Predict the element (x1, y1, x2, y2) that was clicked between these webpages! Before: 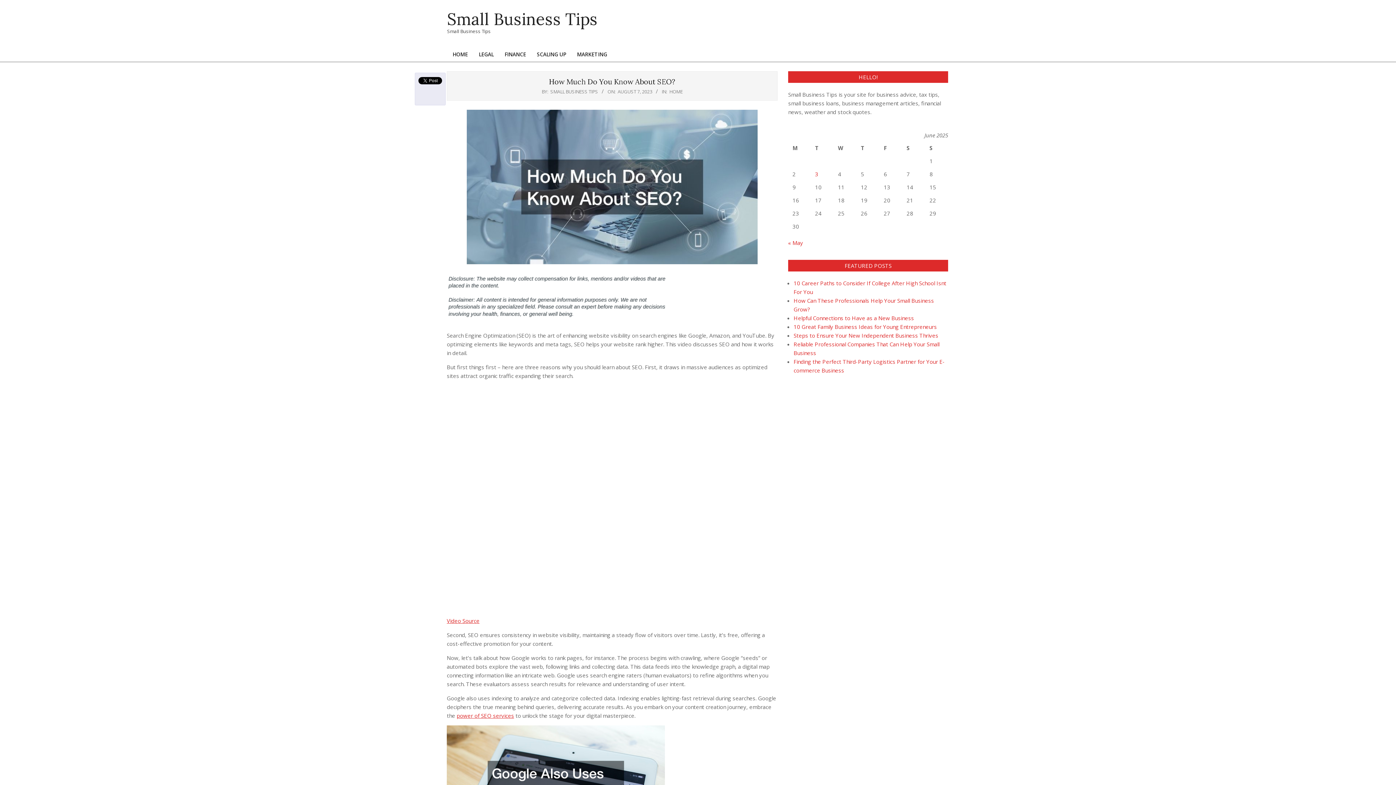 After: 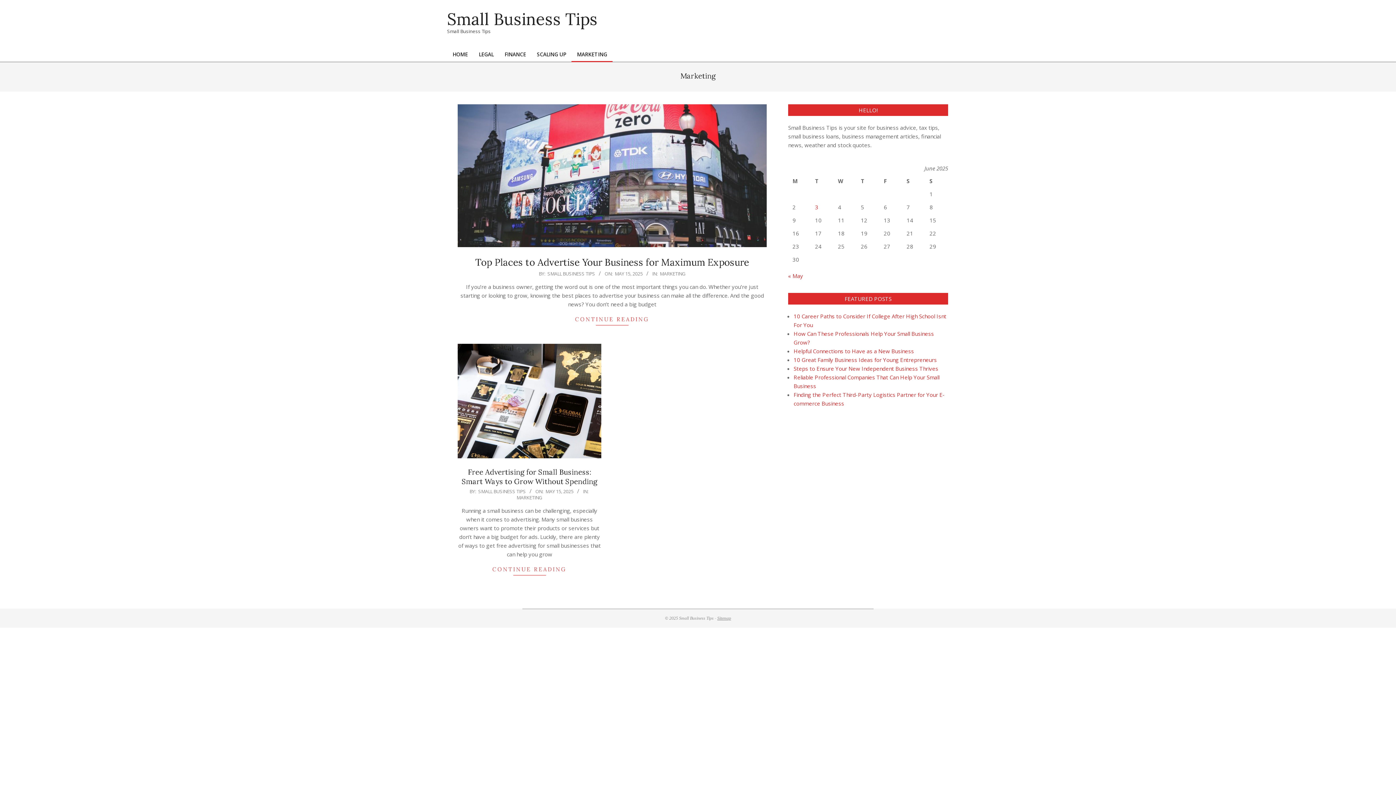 Action: label: MARKETING bbox: (571, 46, 612, 62)